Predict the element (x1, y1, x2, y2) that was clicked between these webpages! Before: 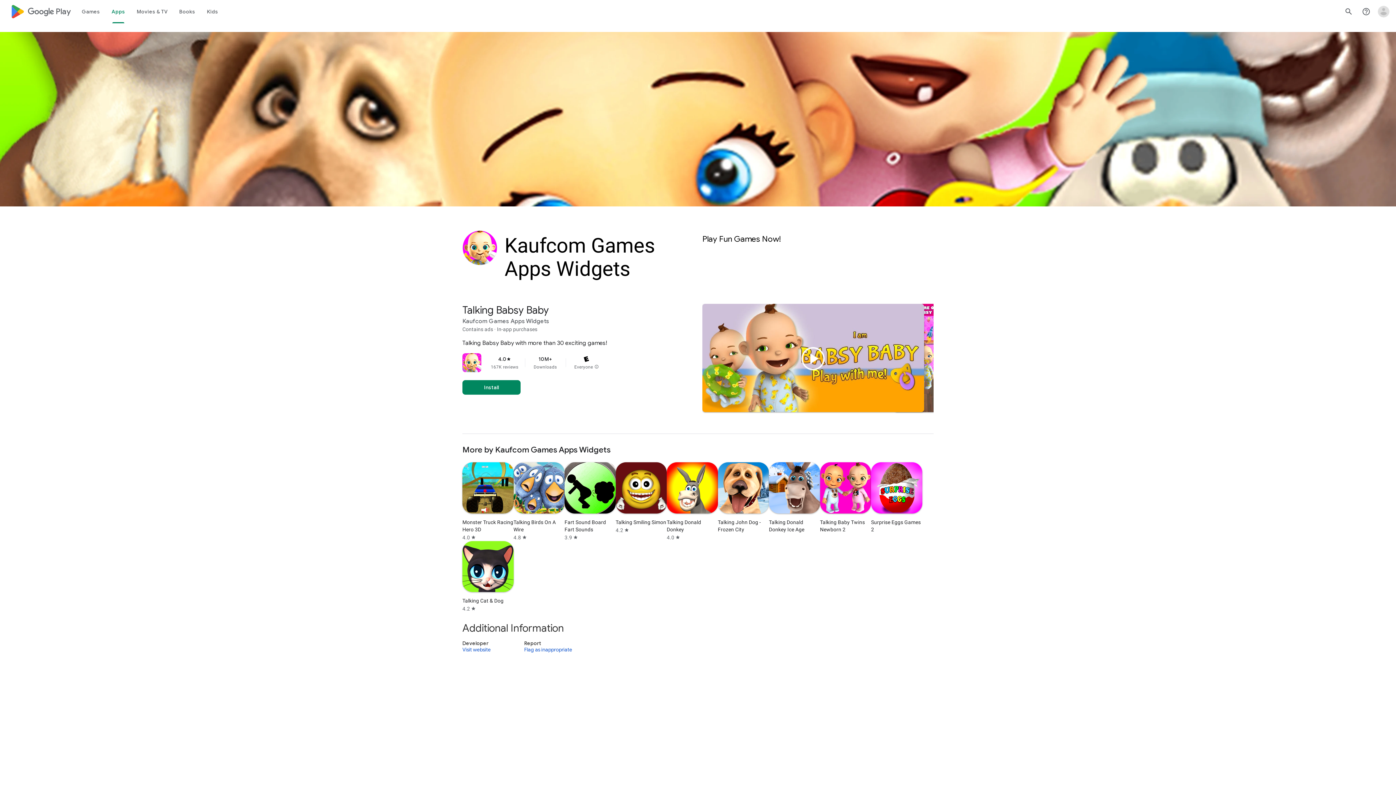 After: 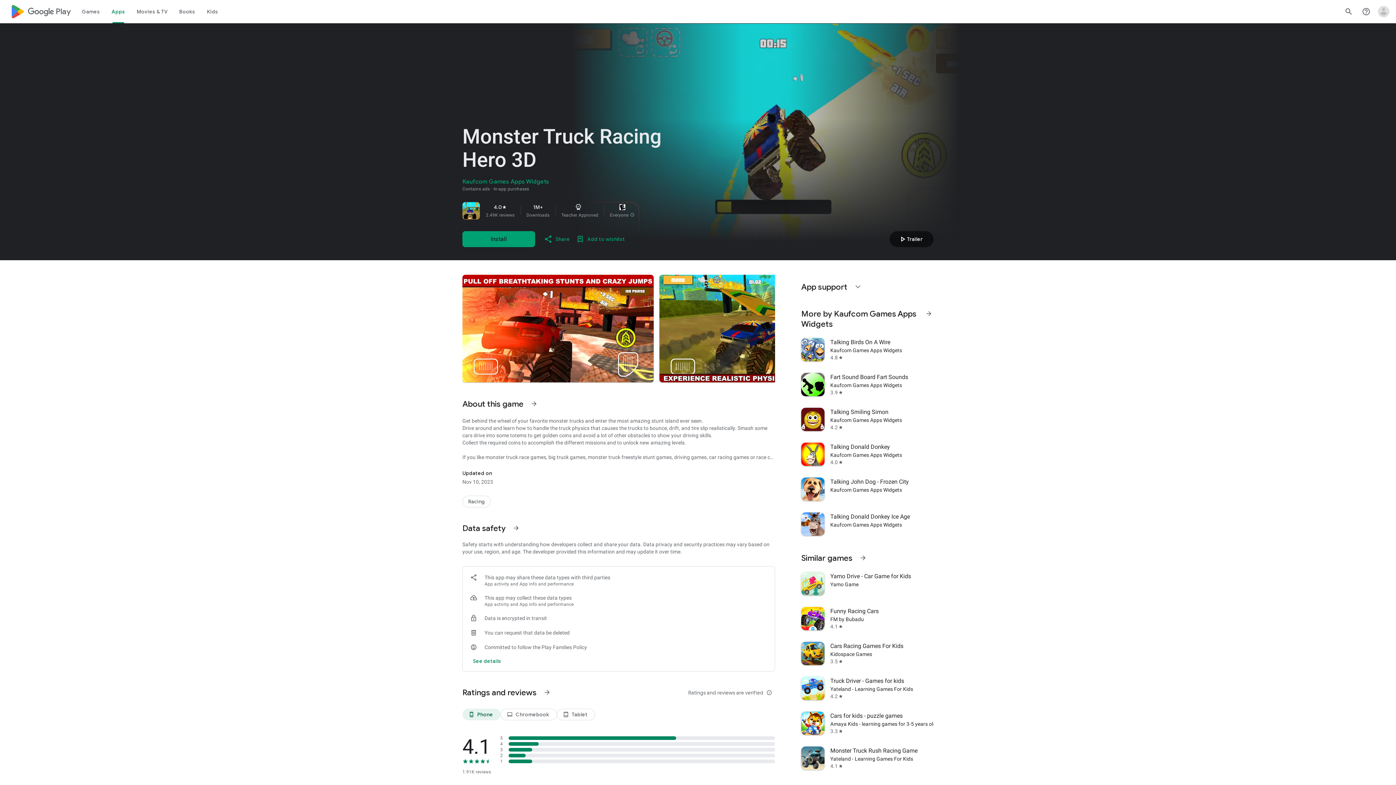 Action: bbox: (462, 462, 513, 541) label: Monster Truck Racing Hero 3D
4.0
star